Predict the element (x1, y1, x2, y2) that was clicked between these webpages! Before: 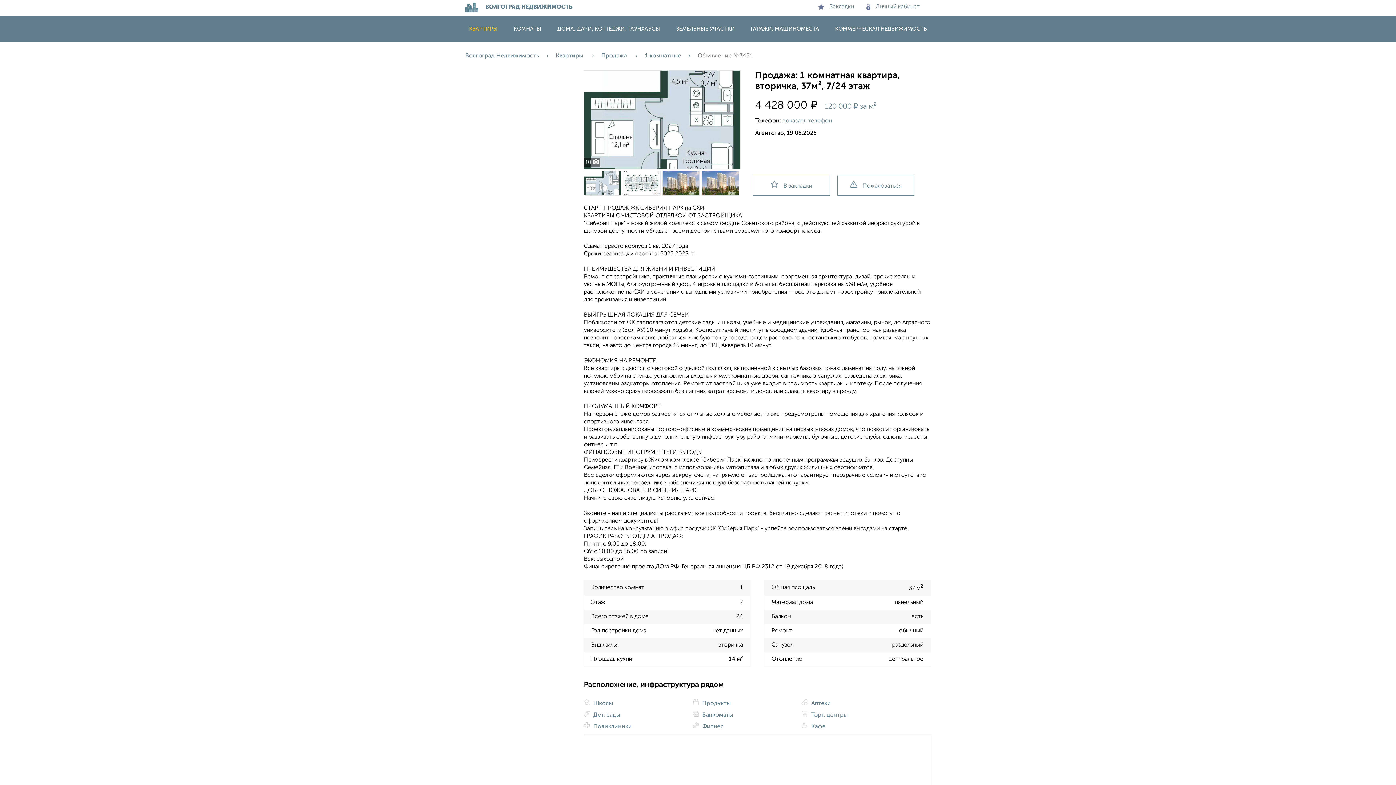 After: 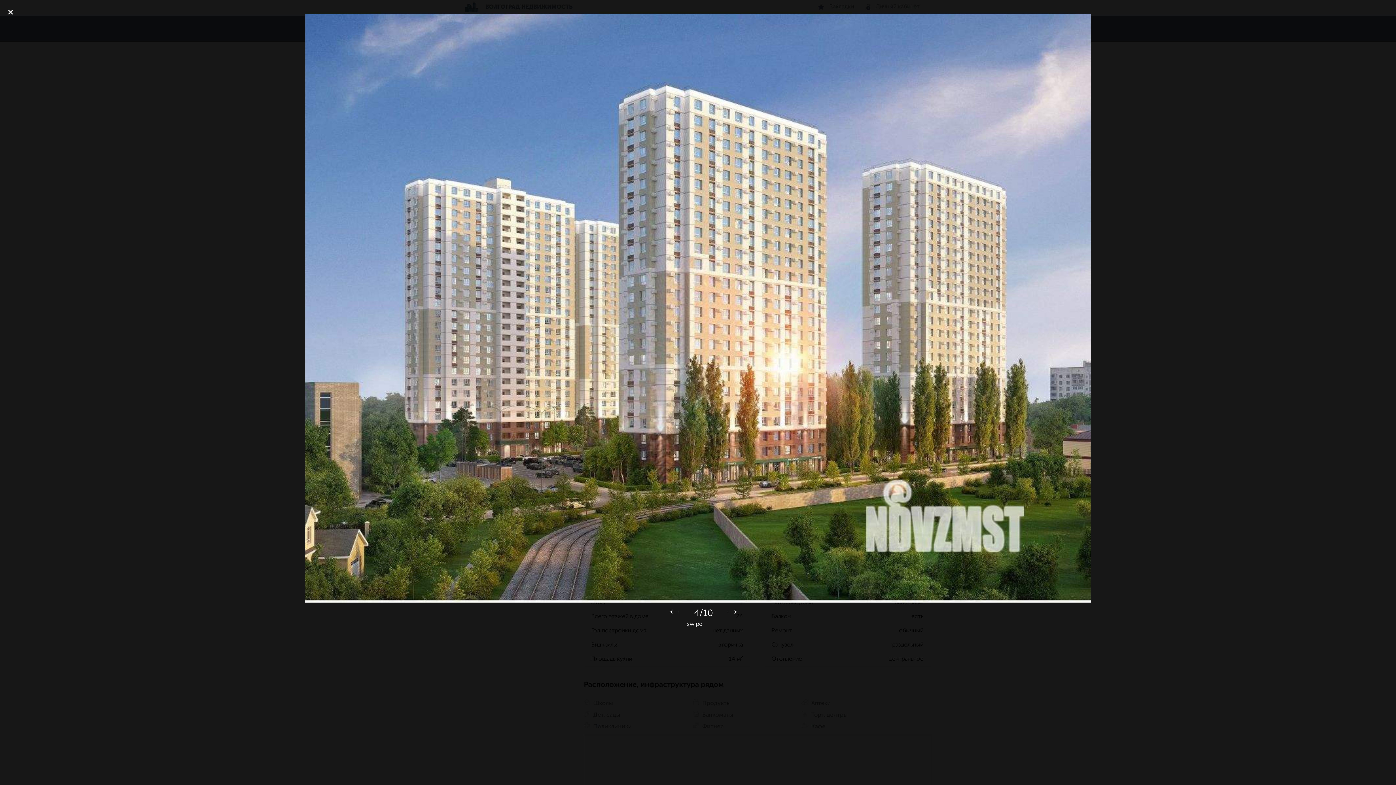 Action: bbox: (701, 190, 741, 196)